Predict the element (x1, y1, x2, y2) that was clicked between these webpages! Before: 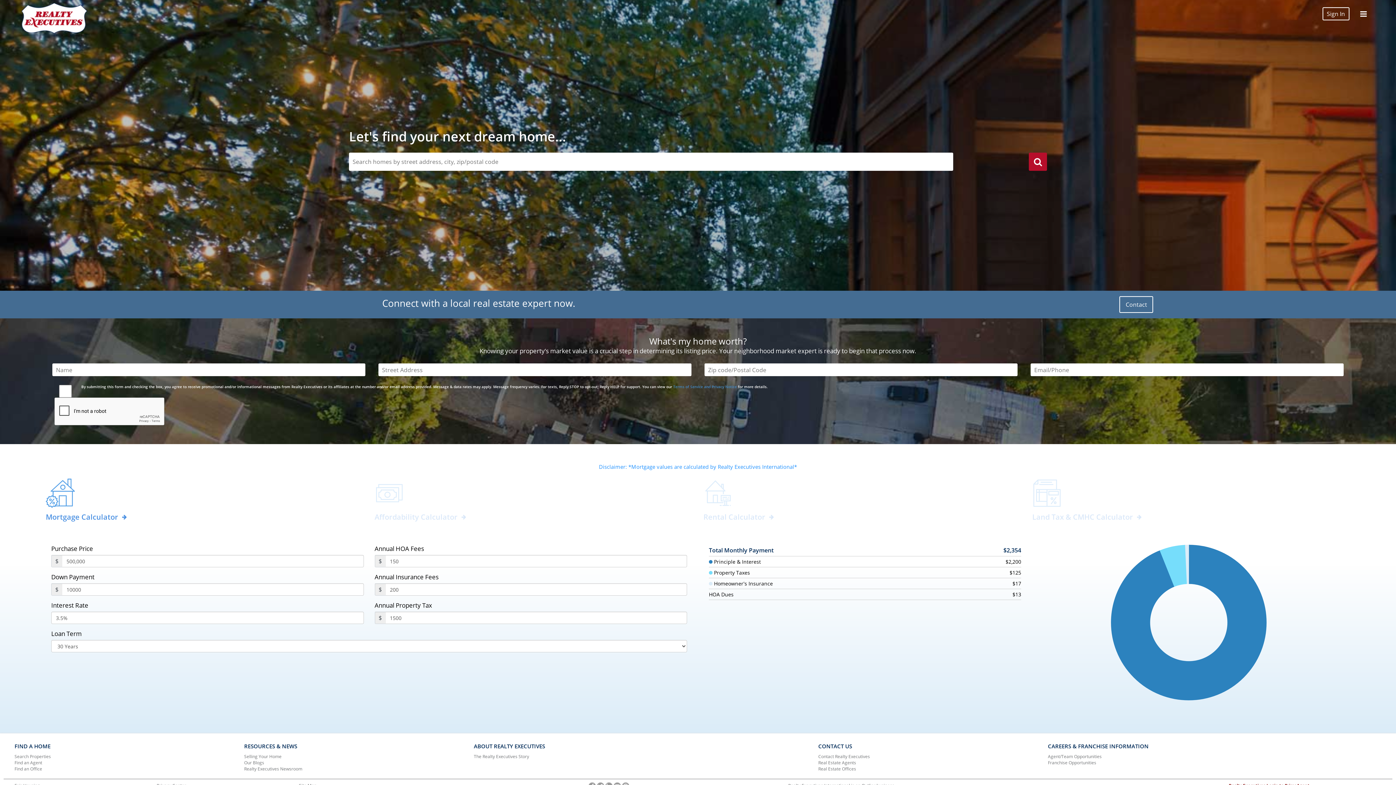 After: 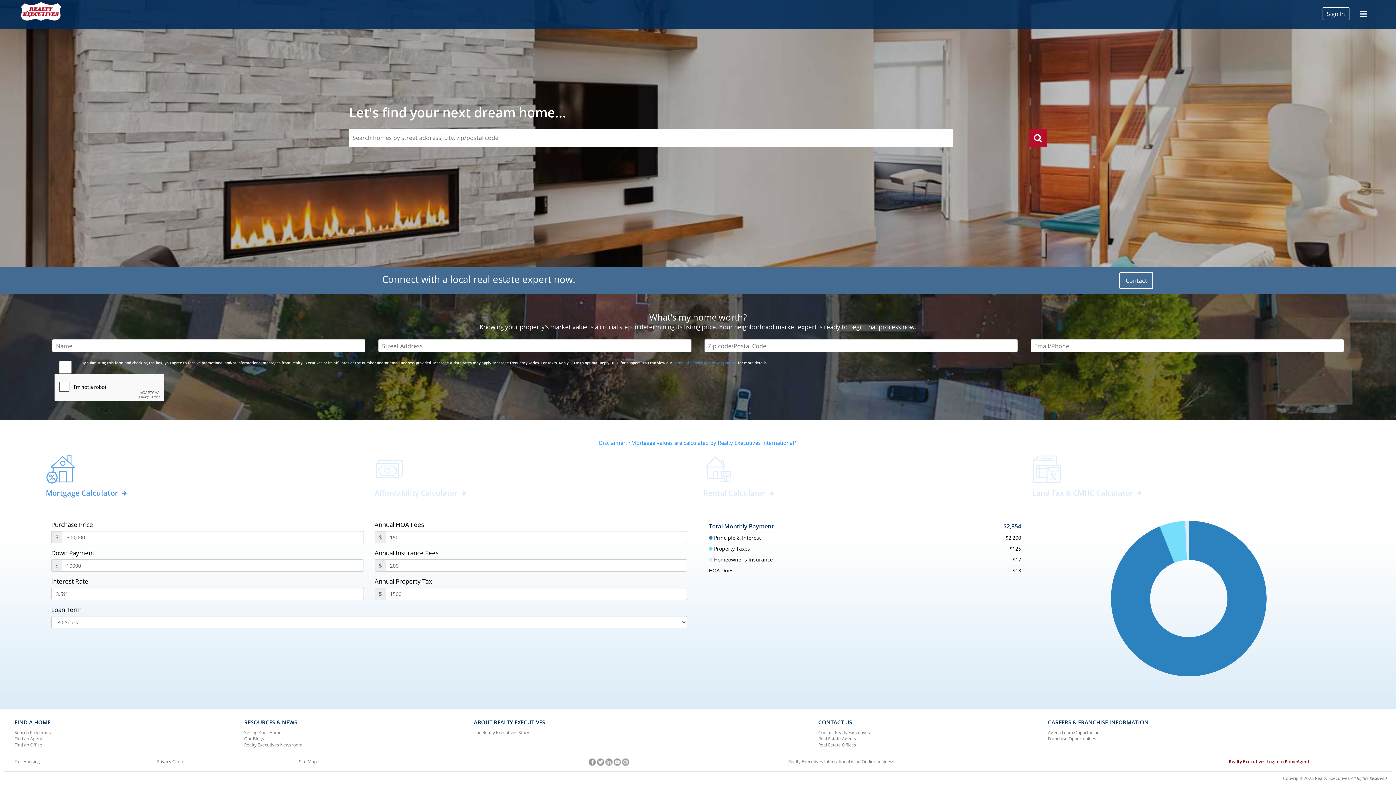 Action: label: Mortgage Calculator  bbox: (40, 475, 368, 530)